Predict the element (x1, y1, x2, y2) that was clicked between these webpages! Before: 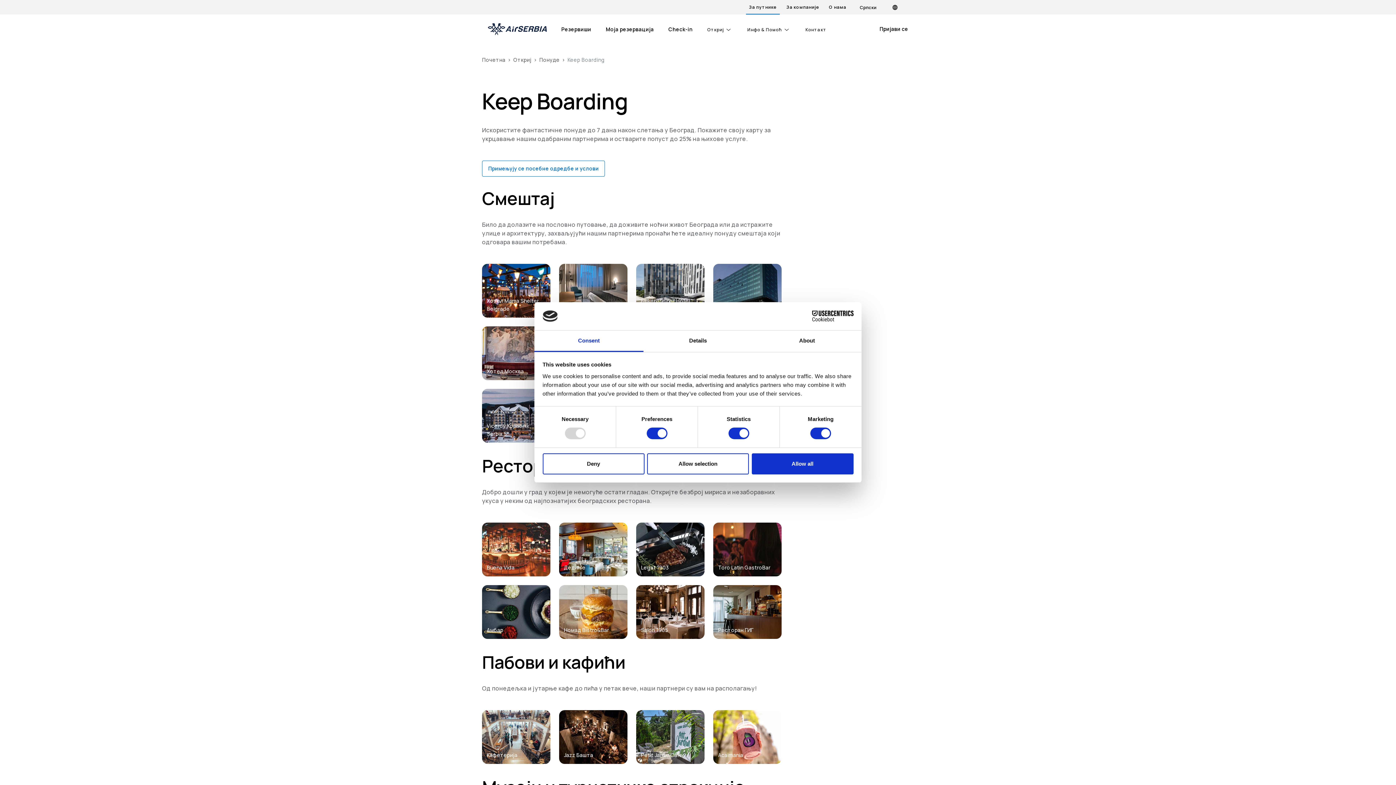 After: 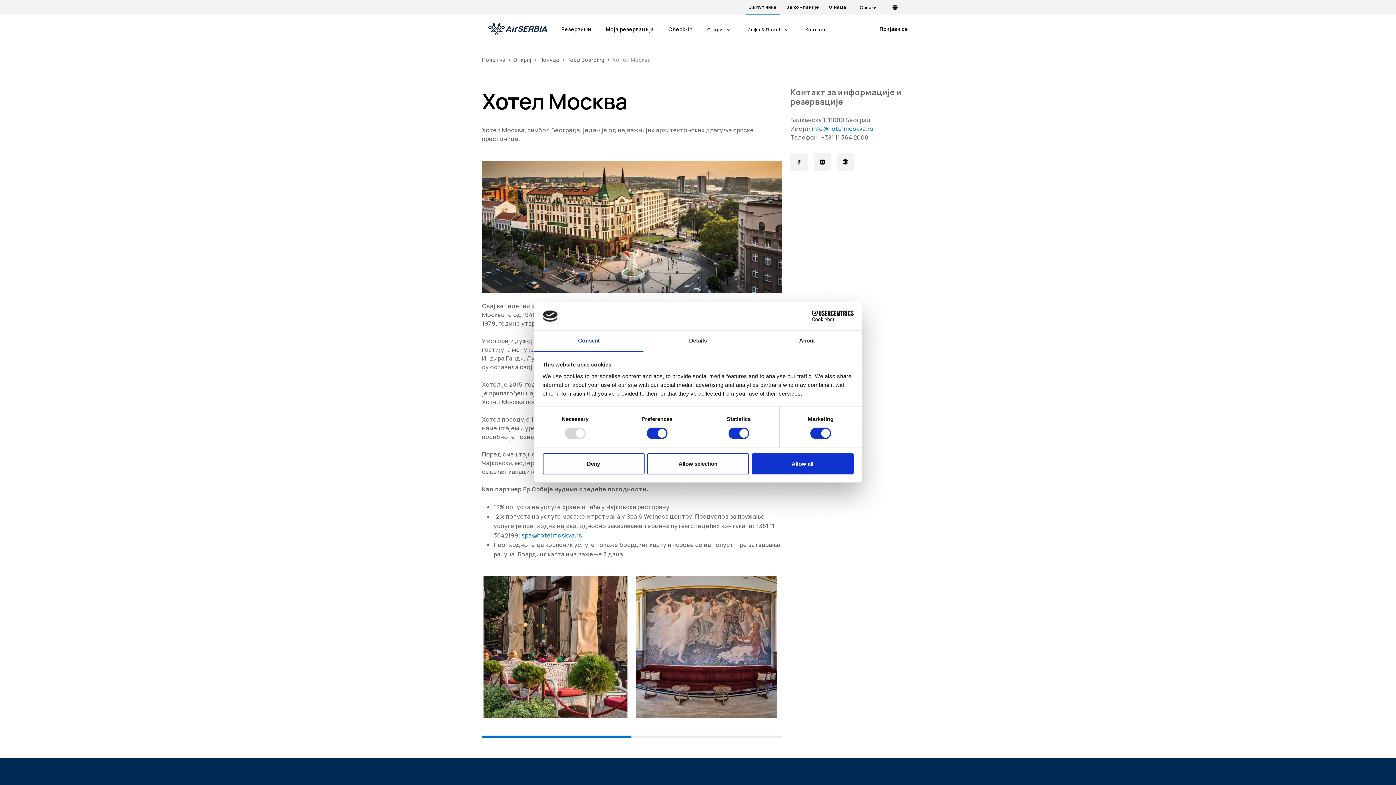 Action: bbox: (482, 326, 550, 380) label: Хотел Москва